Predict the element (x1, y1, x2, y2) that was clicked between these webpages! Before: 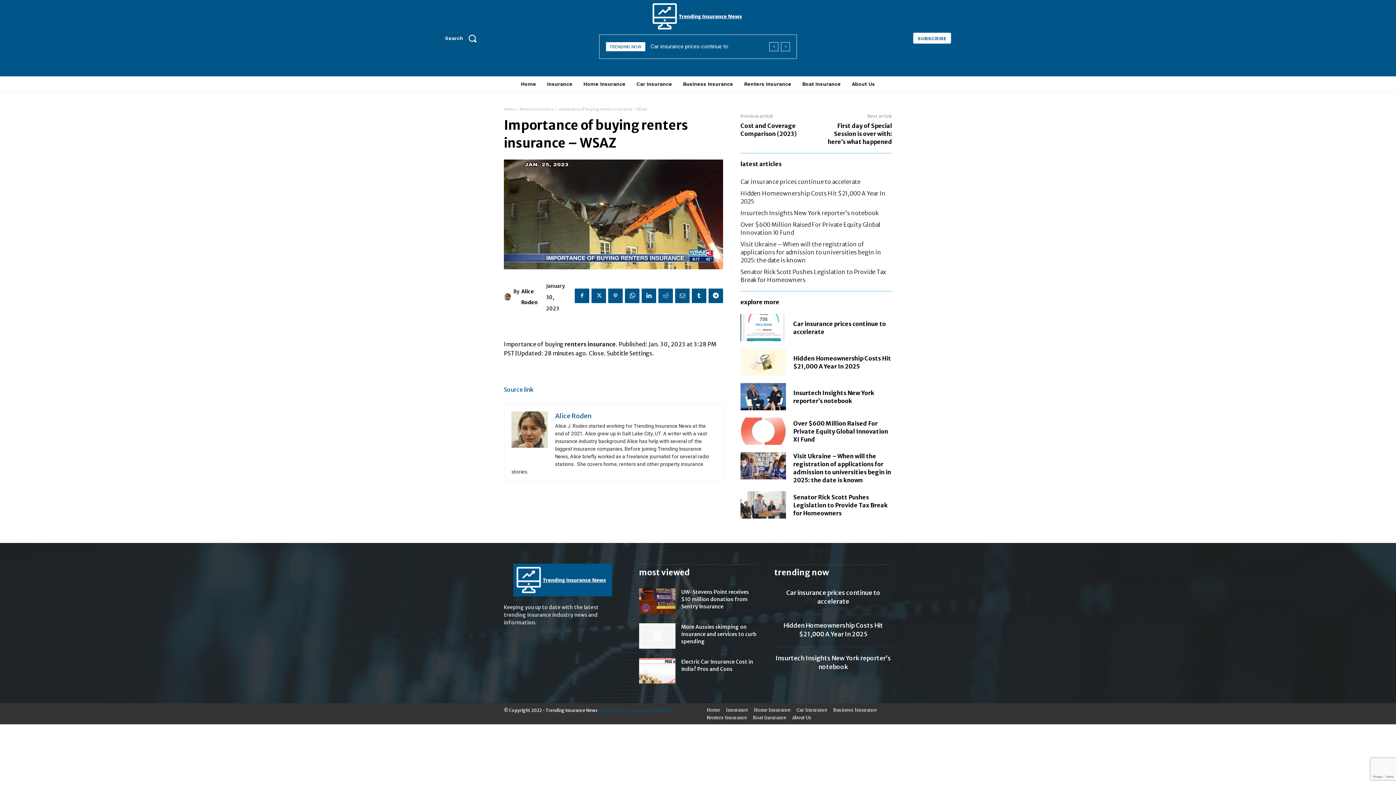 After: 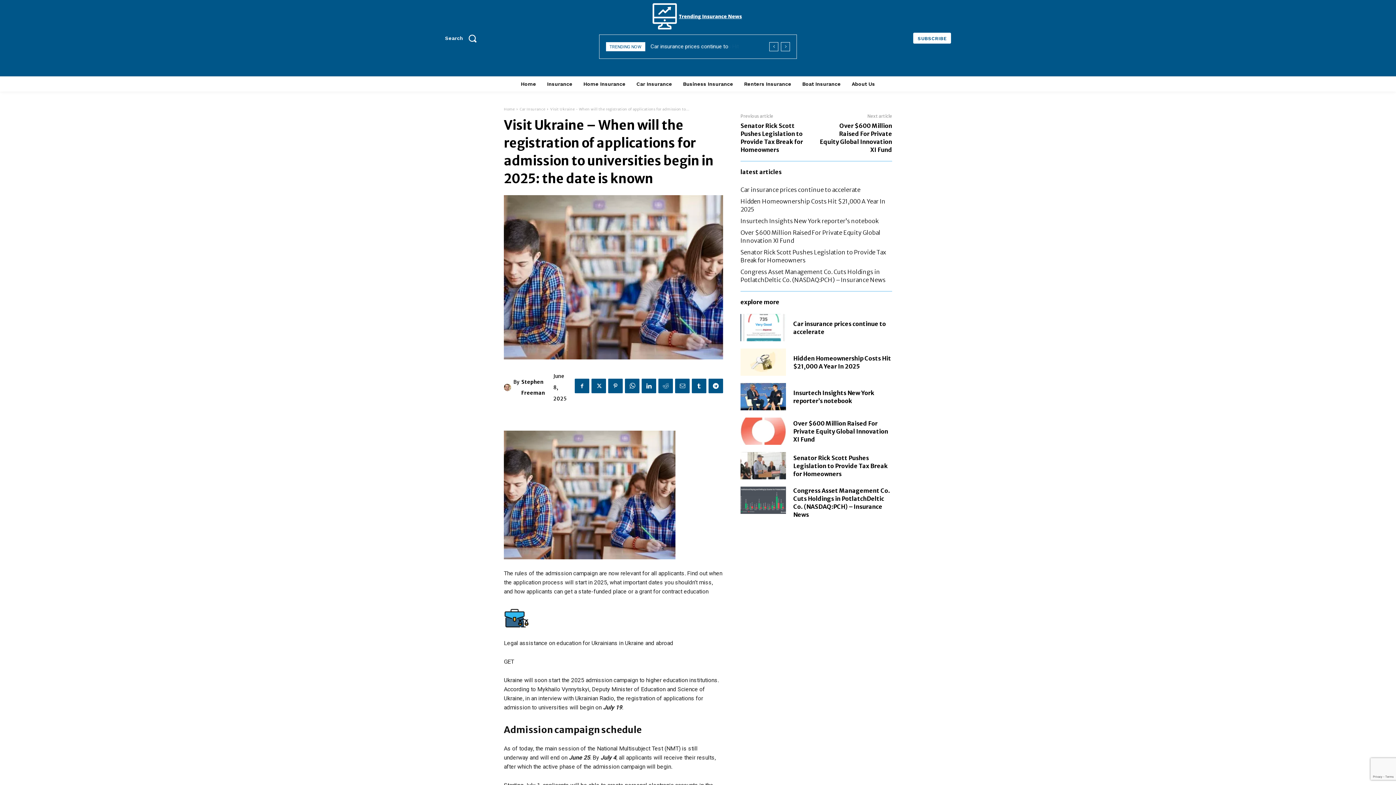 Action: label: Visit Ukraine – When will the registration of applications for admission to universities begin in 2025: the date is known bbox: (740, 240, 881, 264)